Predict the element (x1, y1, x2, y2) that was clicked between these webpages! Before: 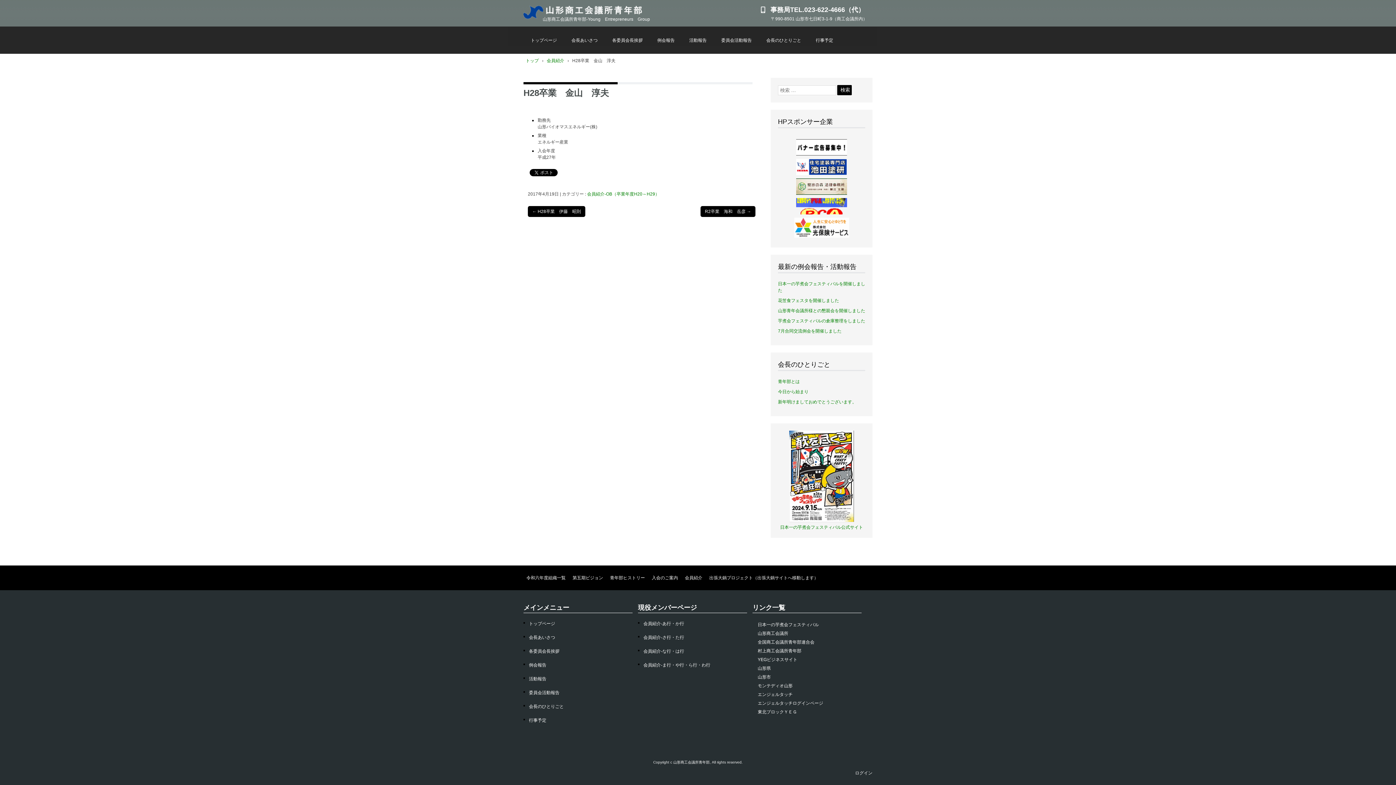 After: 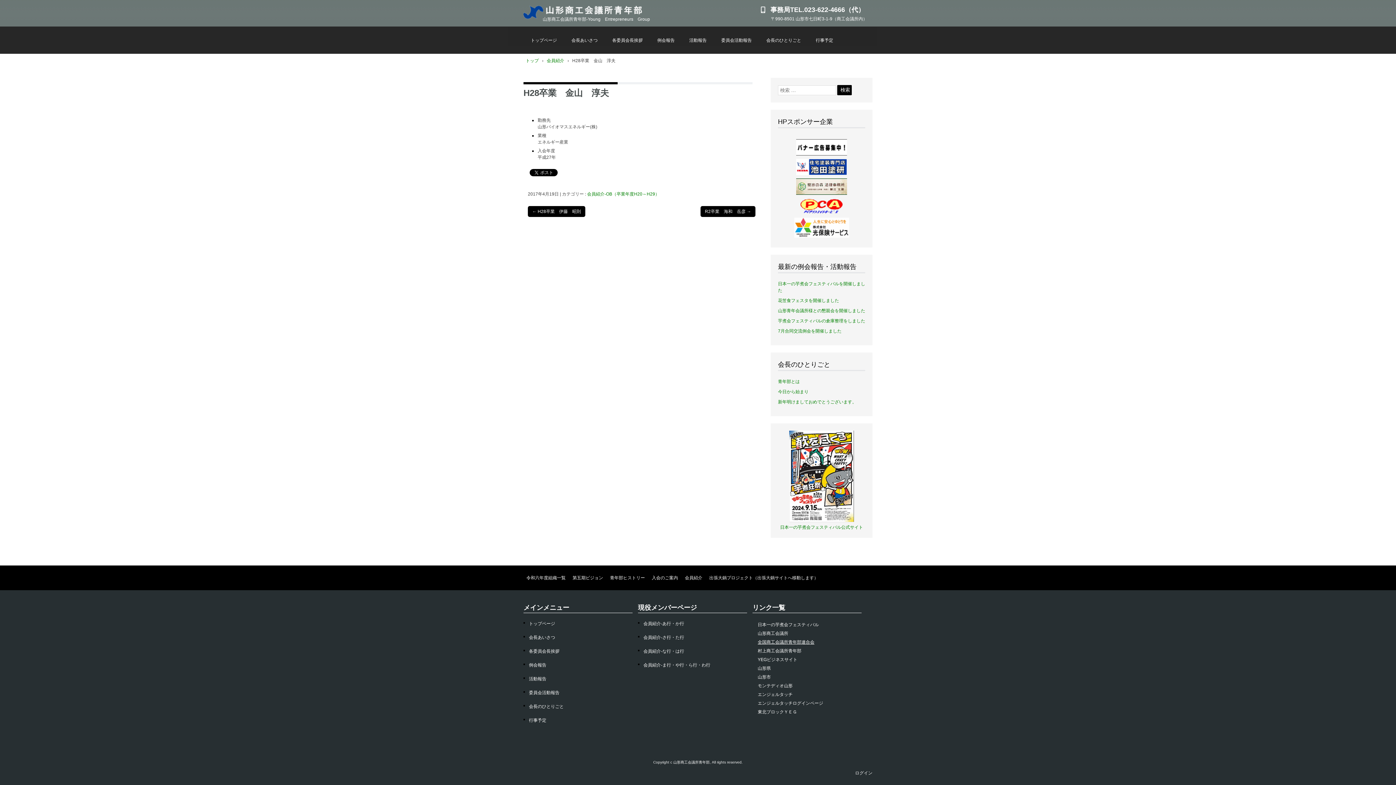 Action: bbox: (757, 639, 814, 644) label: 全国商工会議所青年部連合会